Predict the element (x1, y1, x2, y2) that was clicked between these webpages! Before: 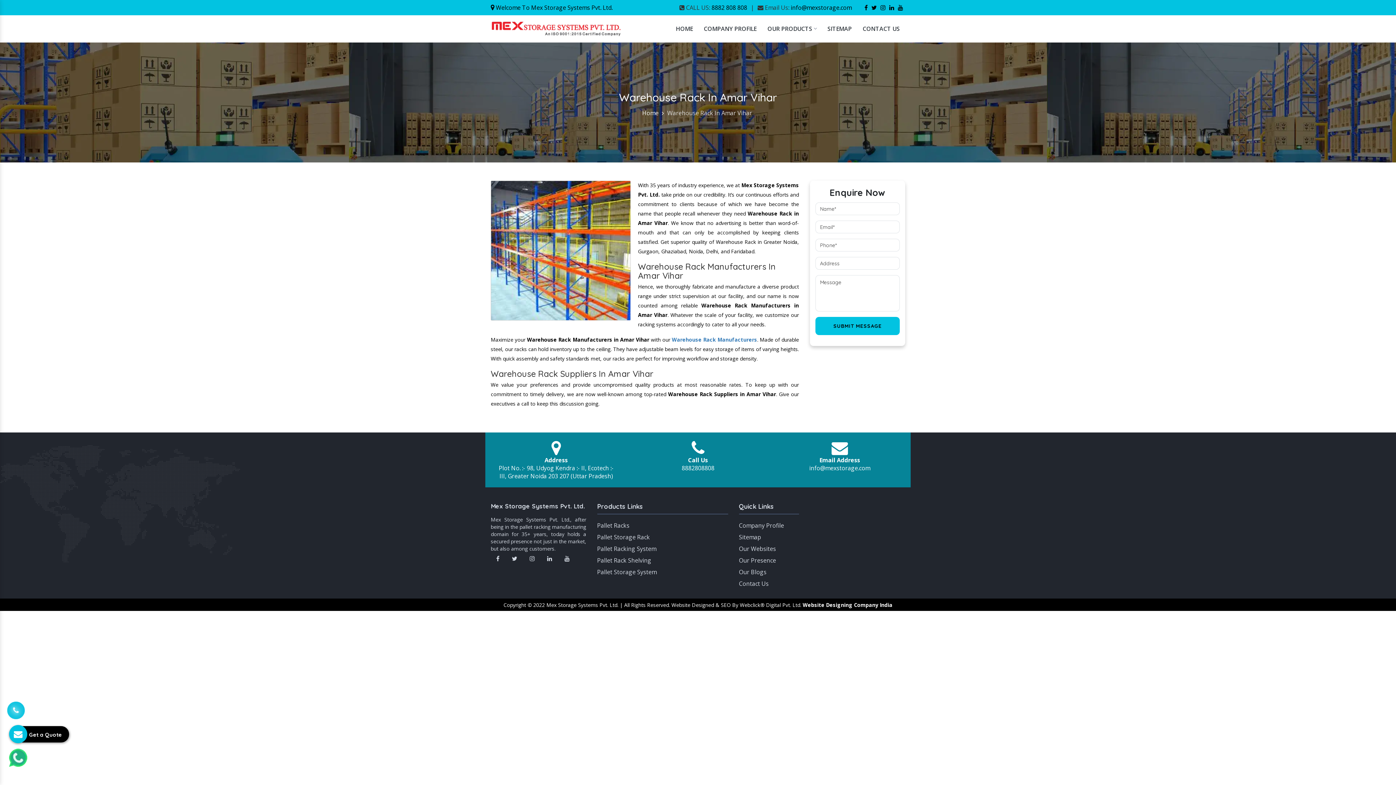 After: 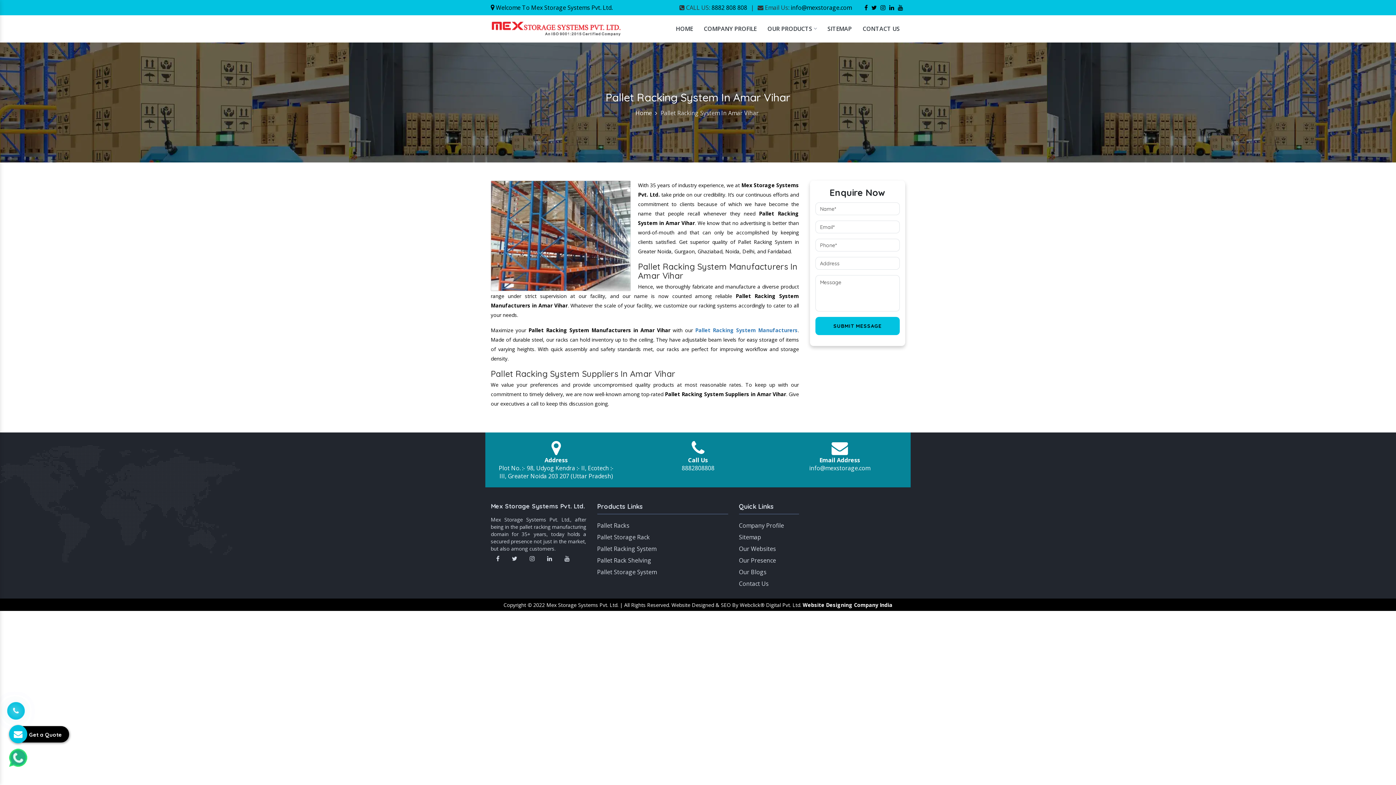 Action: label: Pallet Racking System bbox: (597, 545, 656, 553)